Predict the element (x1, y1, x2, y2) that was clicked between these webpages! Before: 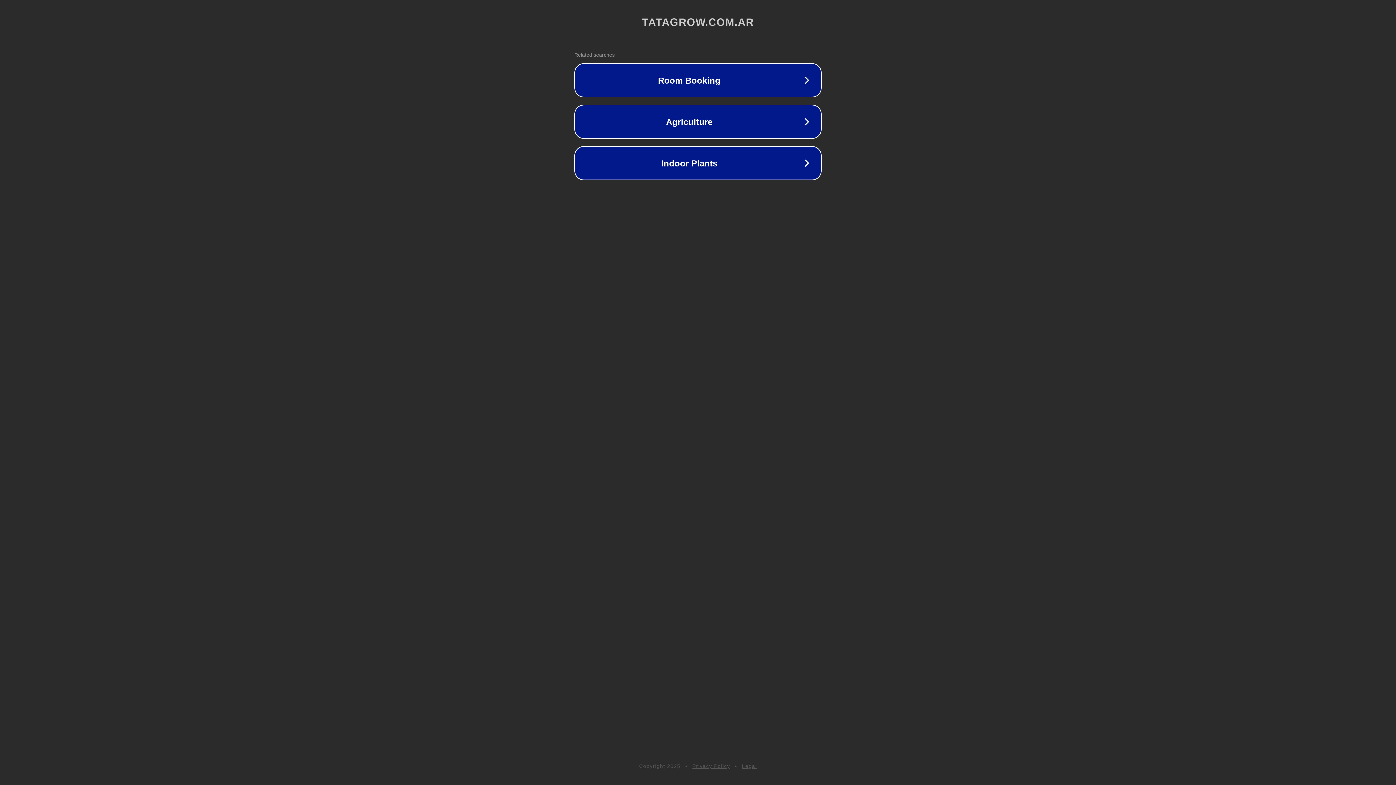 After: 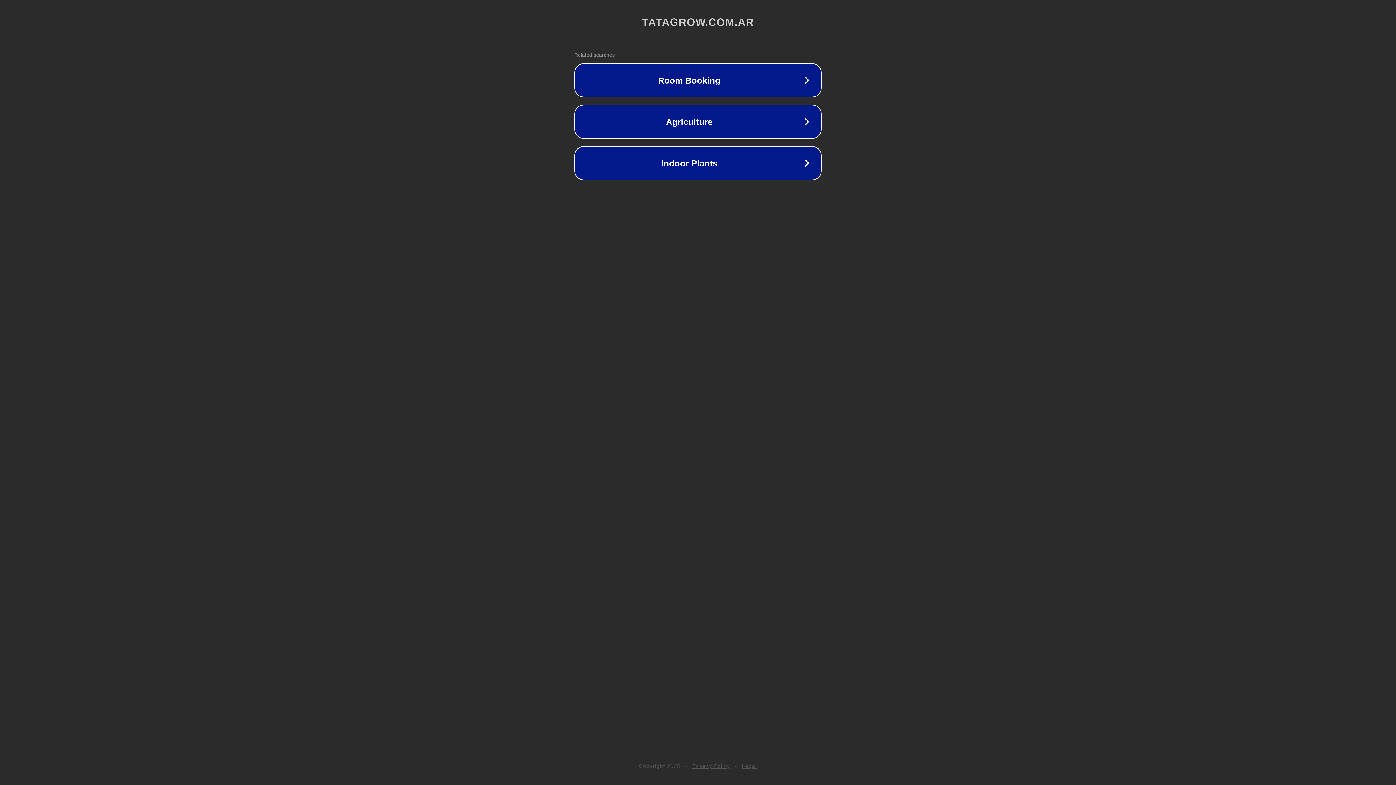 Action: bbox: (742, 763, 757, 769) label: Legal